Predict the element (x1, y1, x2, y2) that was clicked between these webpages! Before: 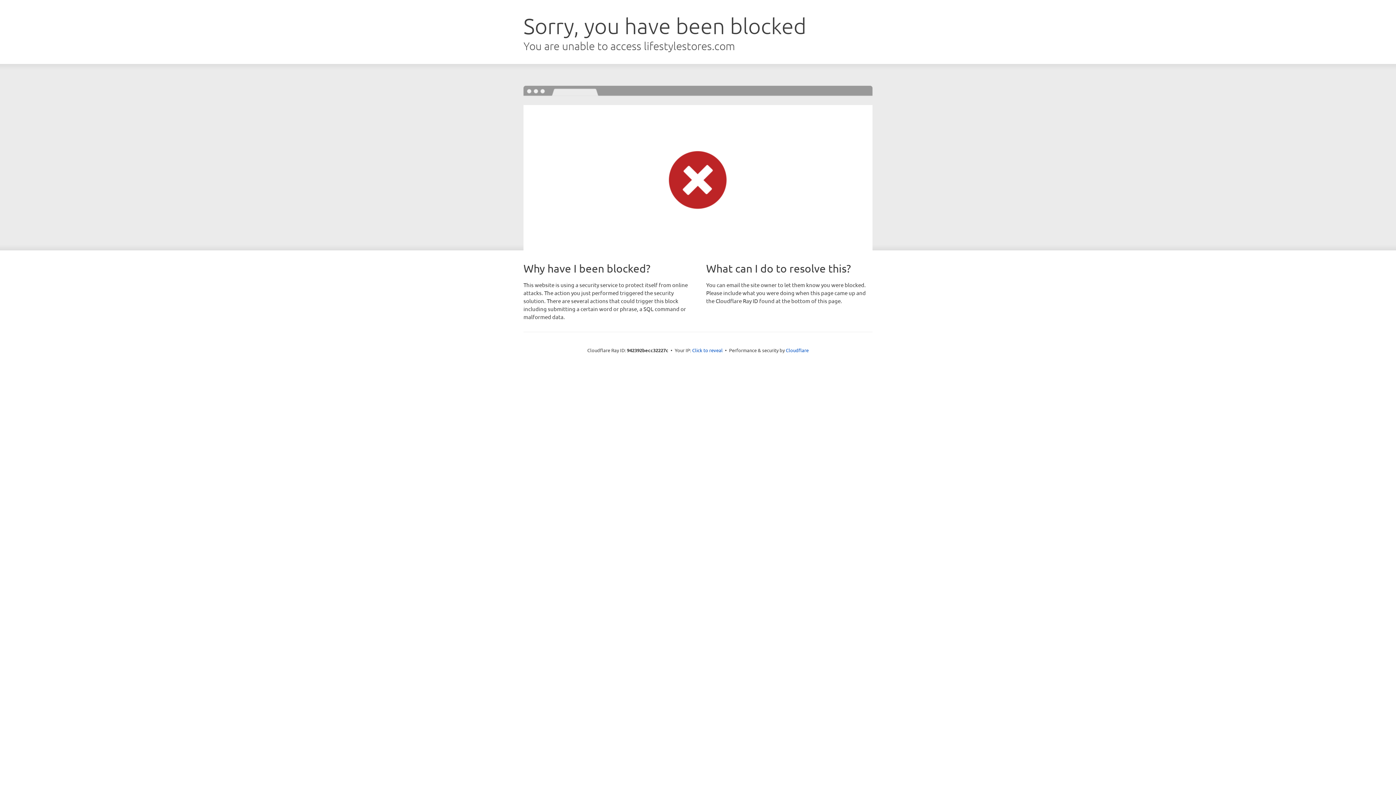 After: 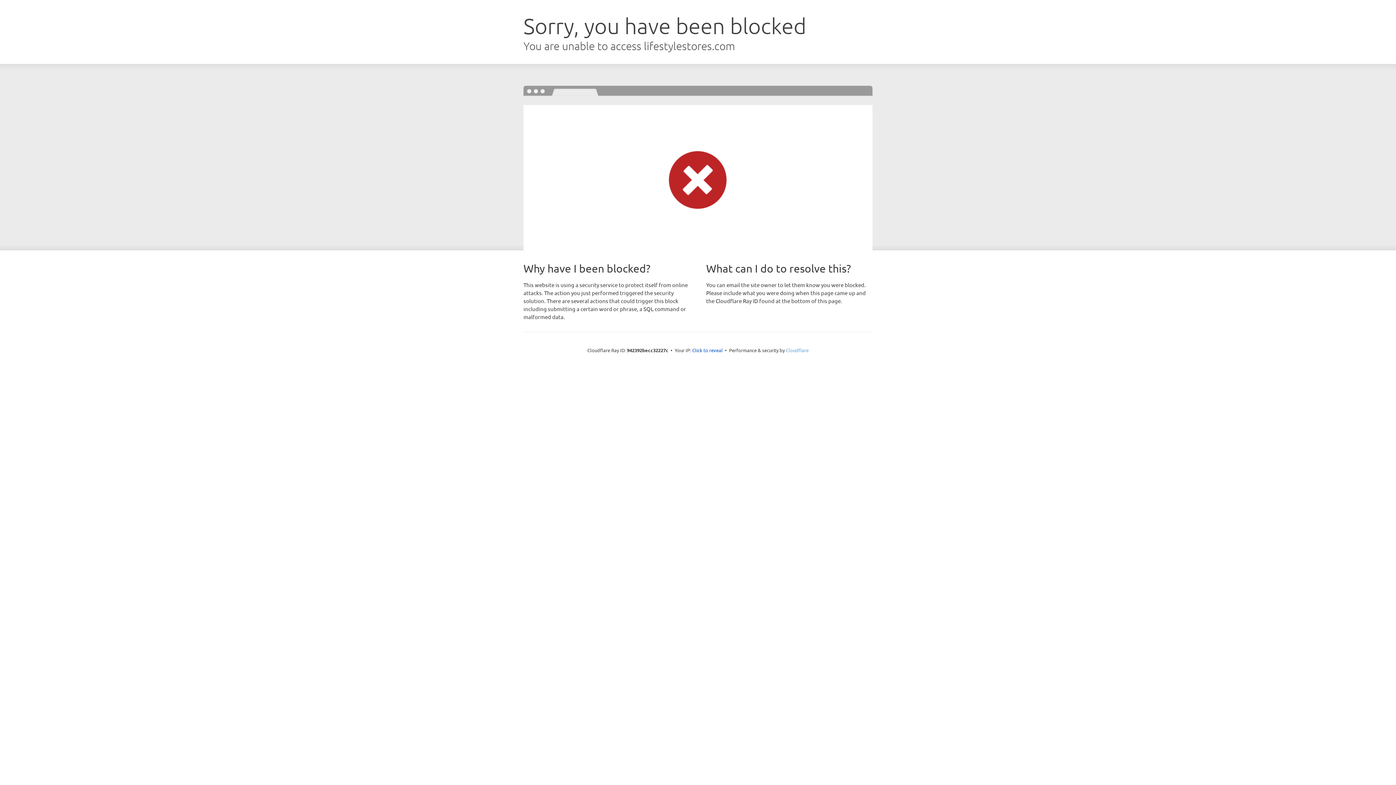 Action: bbox: (786, 347, 808, 353) label: Cloudflare